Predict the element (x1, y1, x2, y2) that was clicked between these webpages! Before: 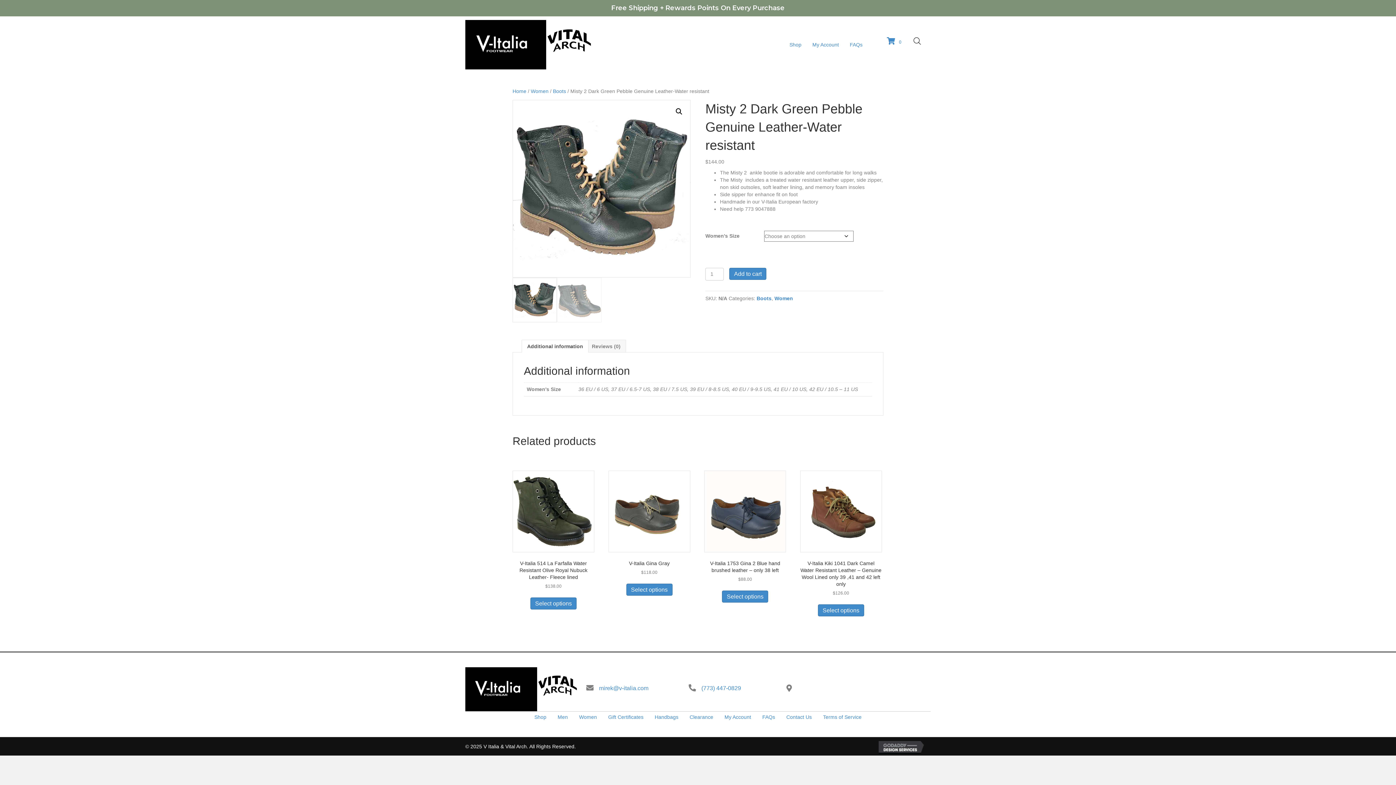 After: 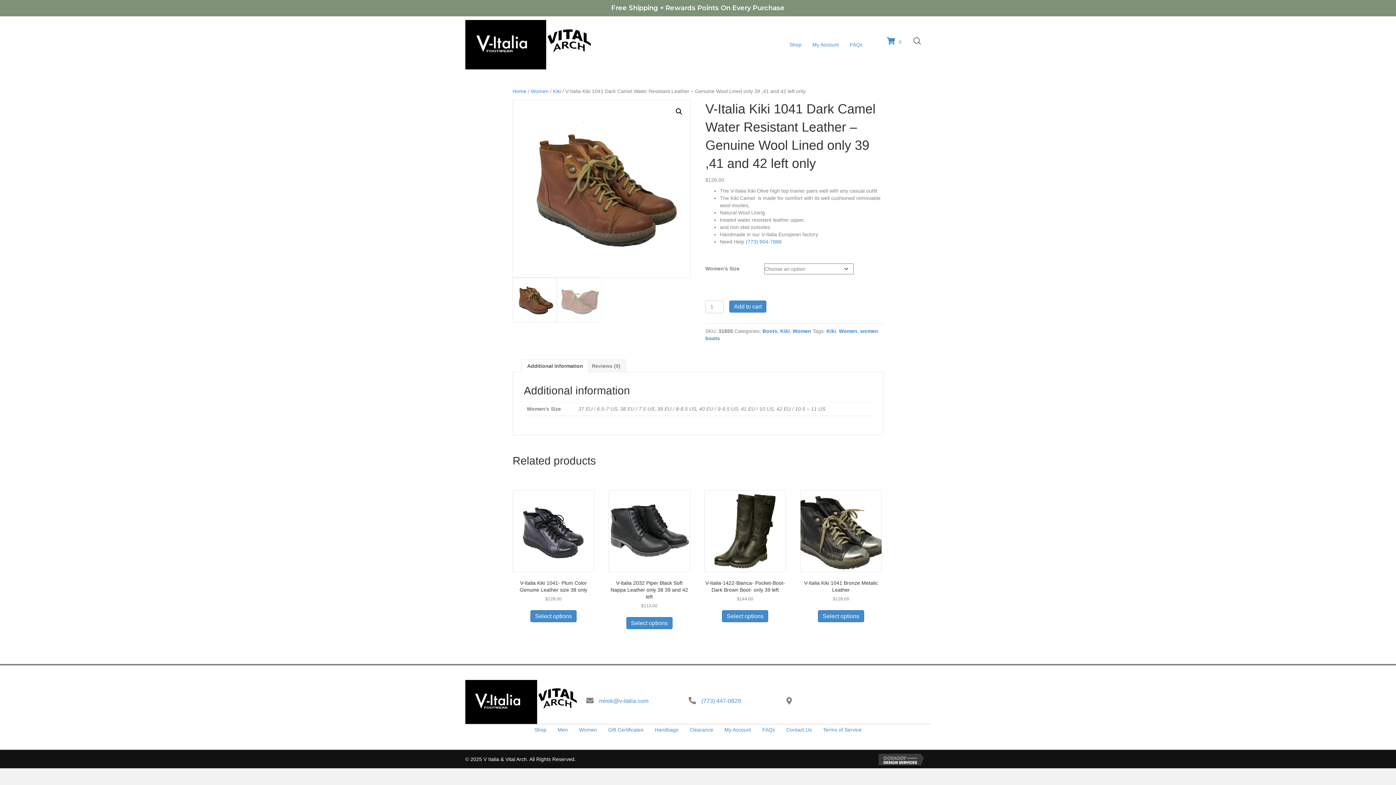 Action: label: Select options for “V-Italia Kiki 1041 Dark Camel Water Resistant Leather – Genuine Wool Lined only 39 ,41 and 42 left only” bbox: (818, 604, 864, 616)